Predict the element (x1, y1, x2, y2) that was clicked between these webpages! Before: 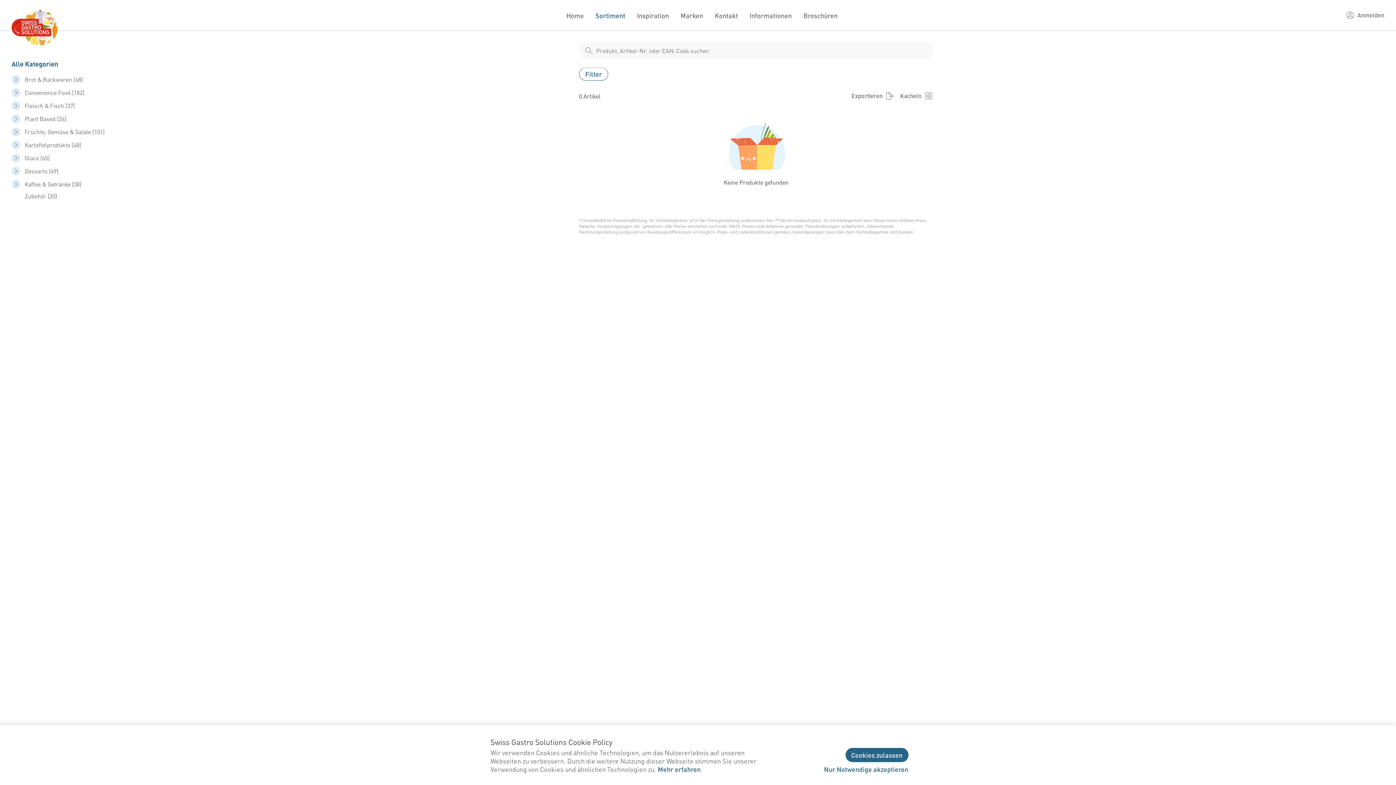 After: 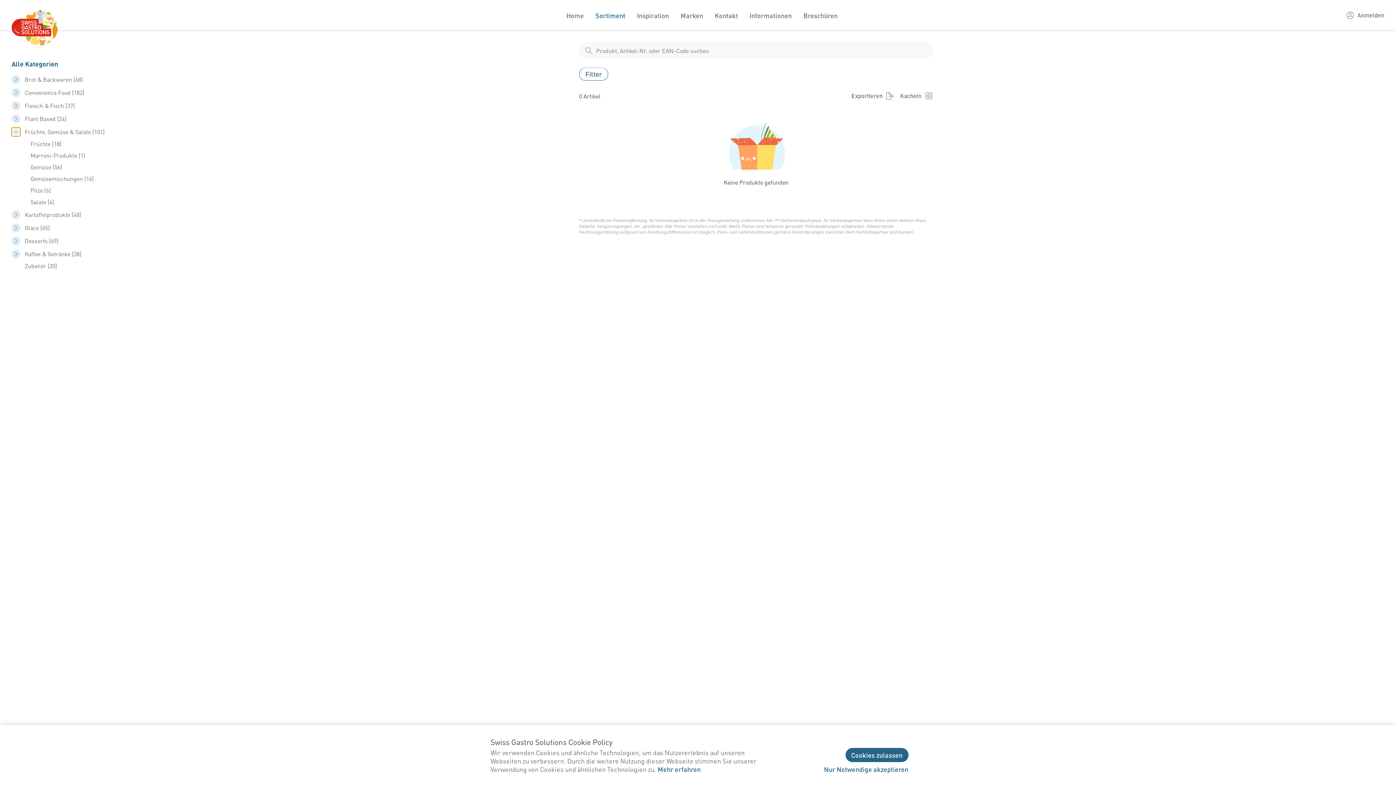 Action: bbox: (11, 127, 20, 136) label: shop__categories__toggle